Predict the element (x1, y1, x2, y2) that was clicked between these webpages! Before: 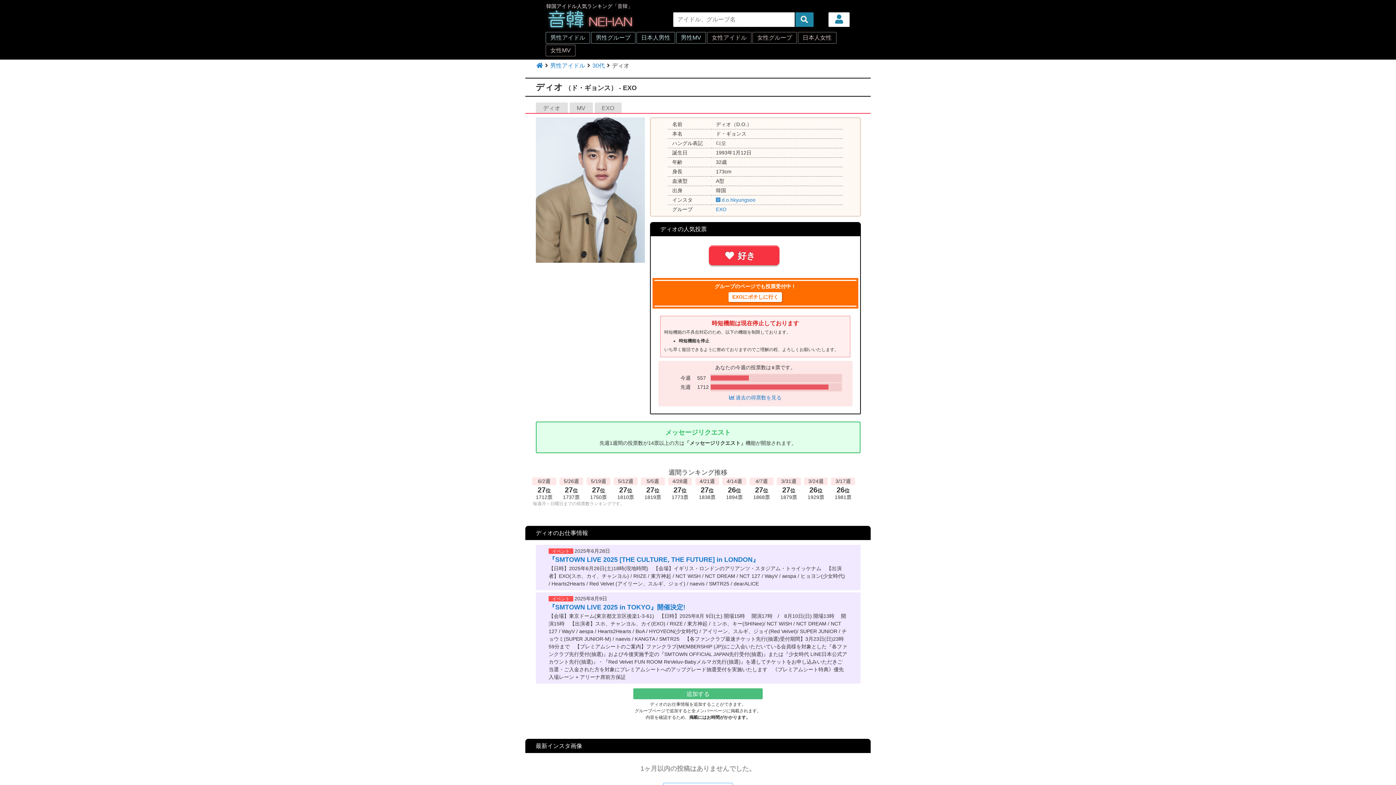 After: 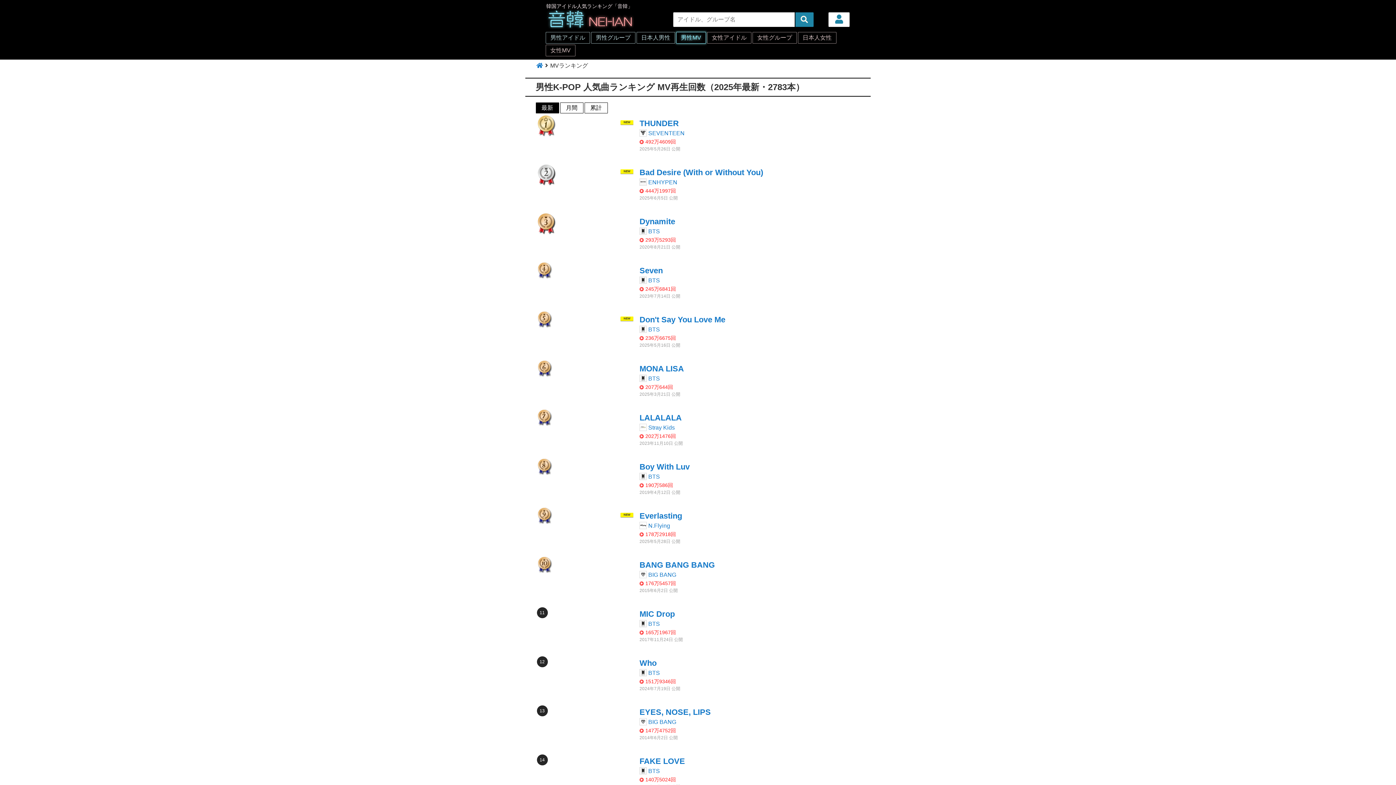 Action: label: 男性MV bbox: (676, 32, 706, 43)